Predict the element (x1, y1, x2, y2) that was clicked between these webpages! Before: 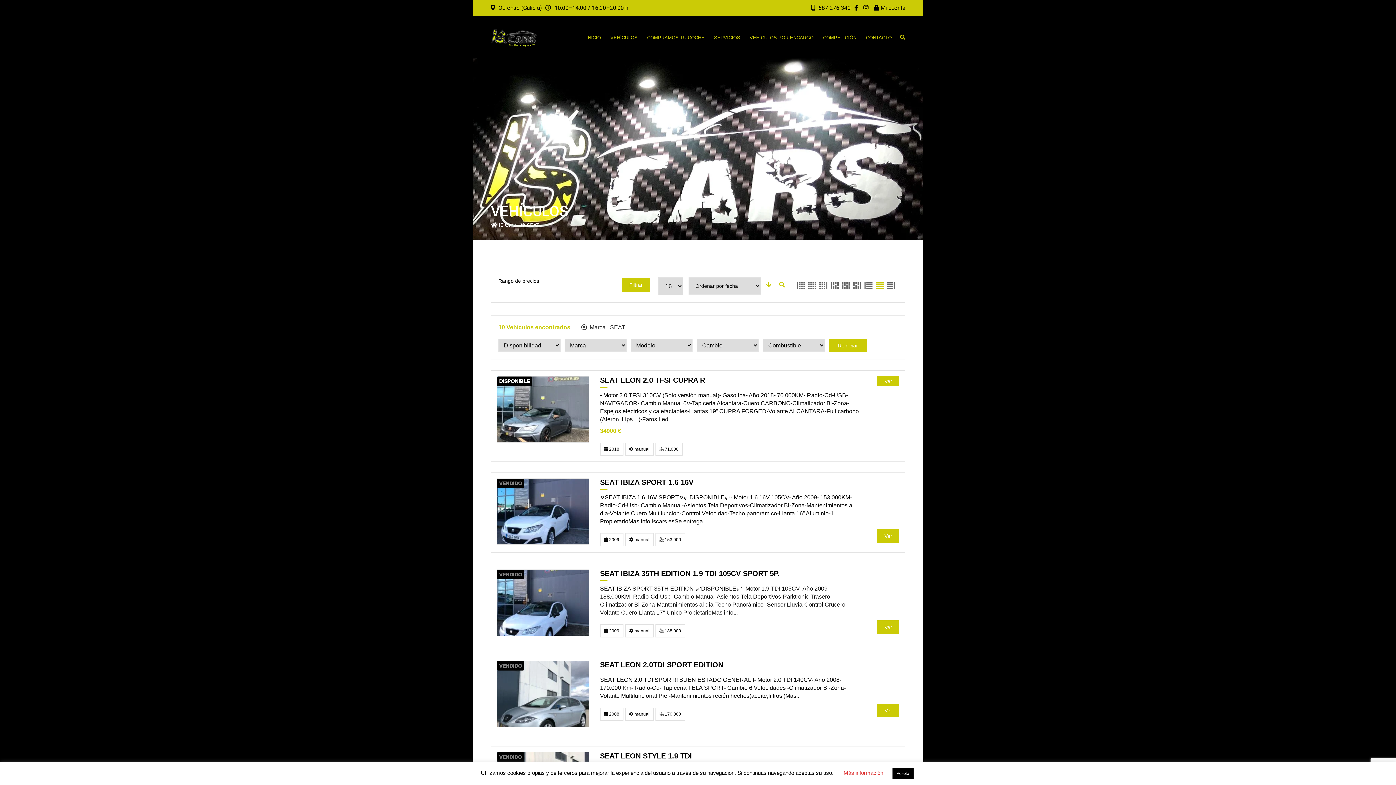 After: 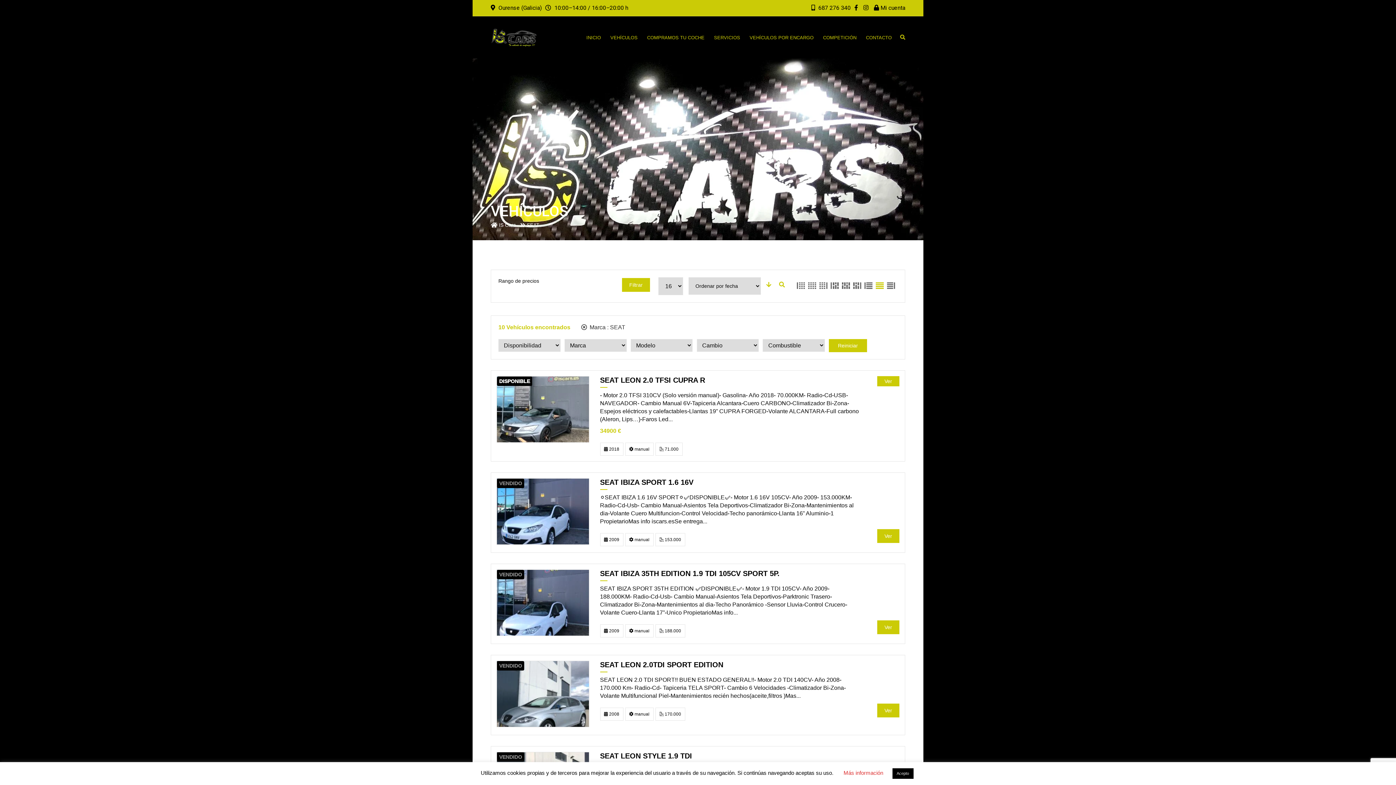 Action: bbox: (875, 281, 884, 290)